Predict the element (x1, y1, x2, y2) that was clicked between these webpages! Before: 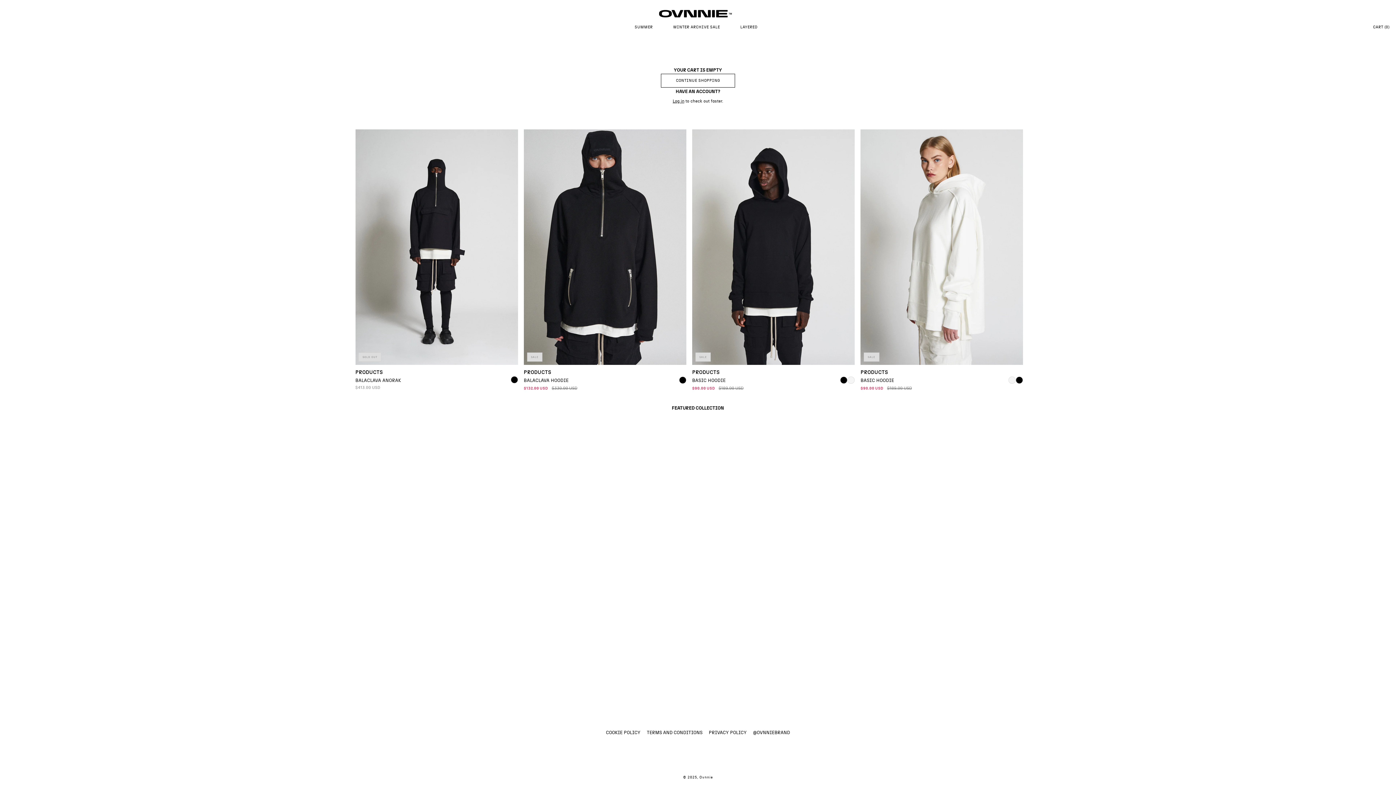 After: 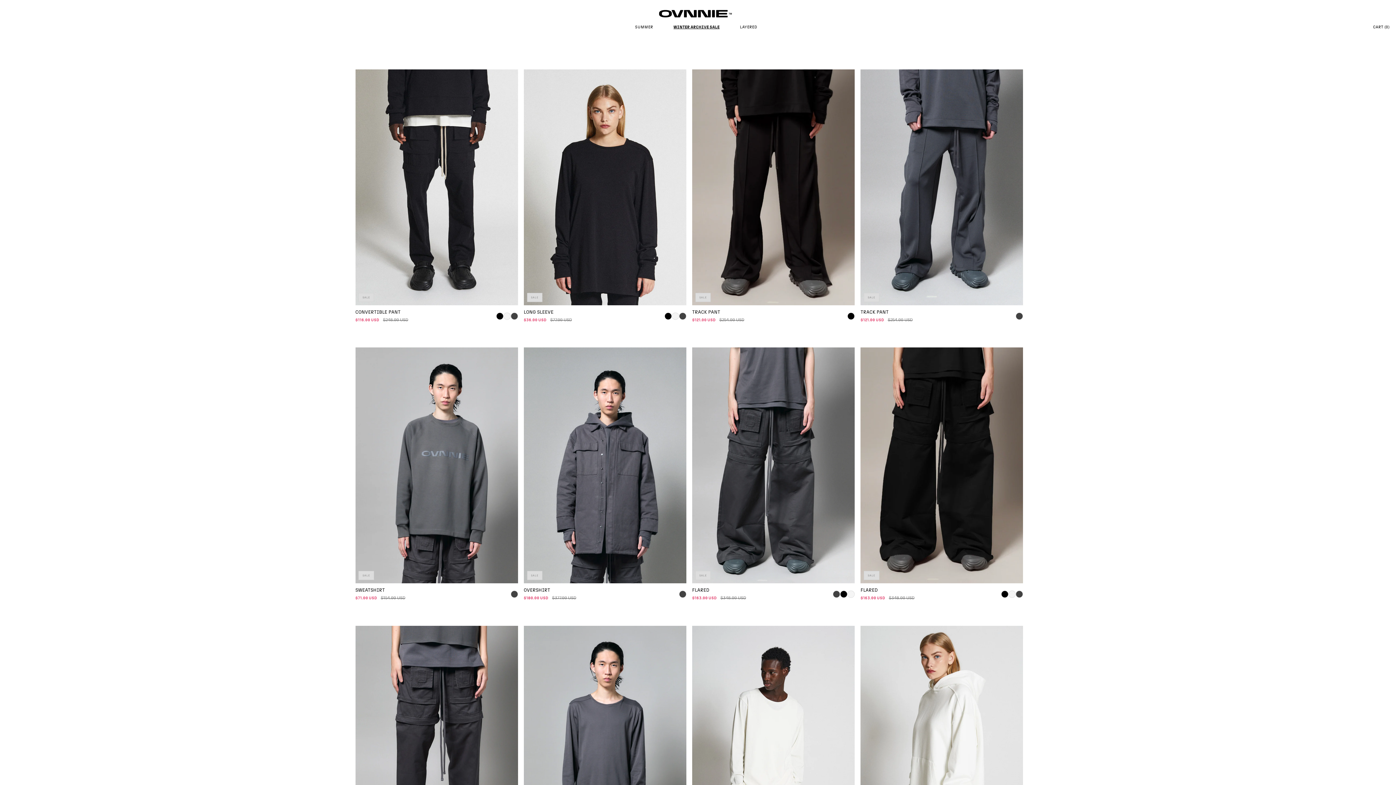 Action: label: WINTER ARCHIVE SALE bbox: (663, 21, 730, 39)